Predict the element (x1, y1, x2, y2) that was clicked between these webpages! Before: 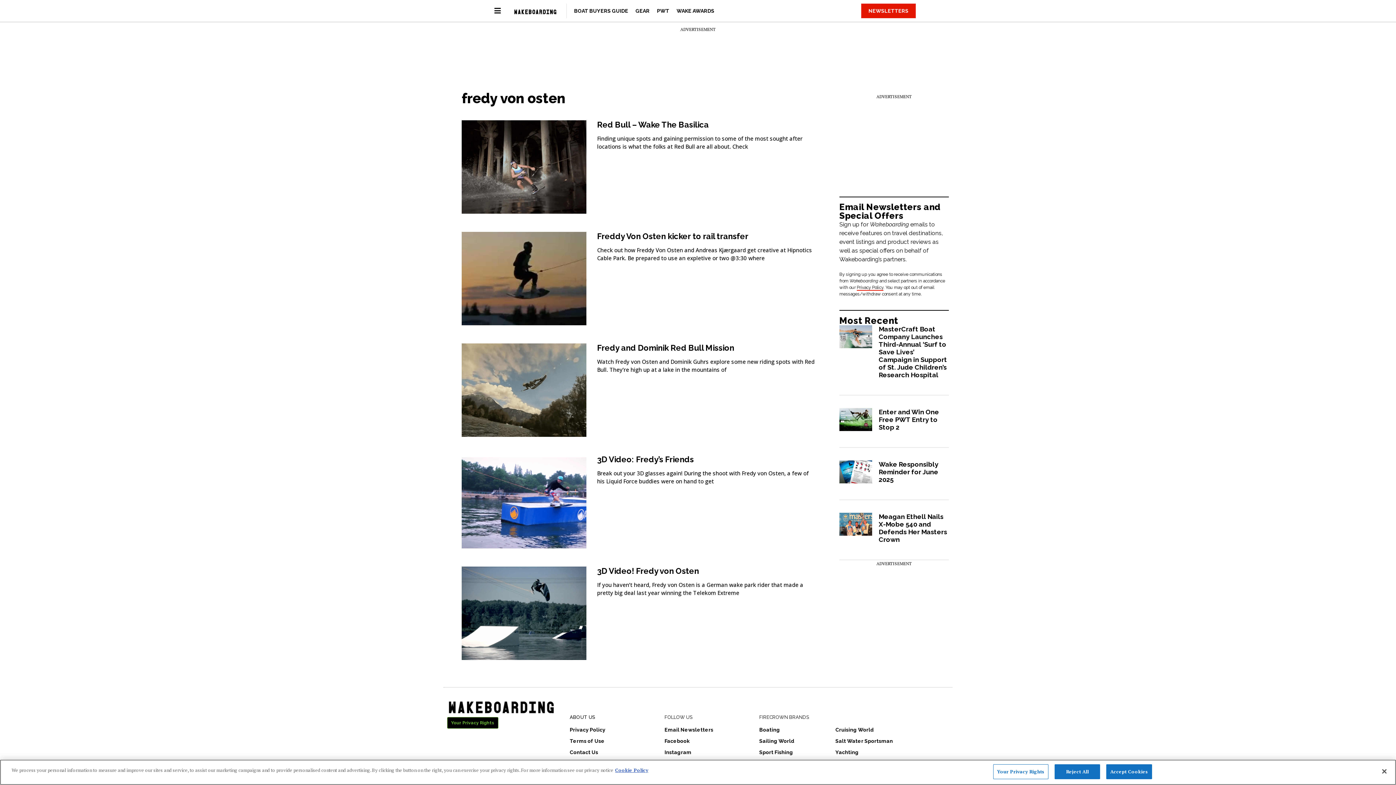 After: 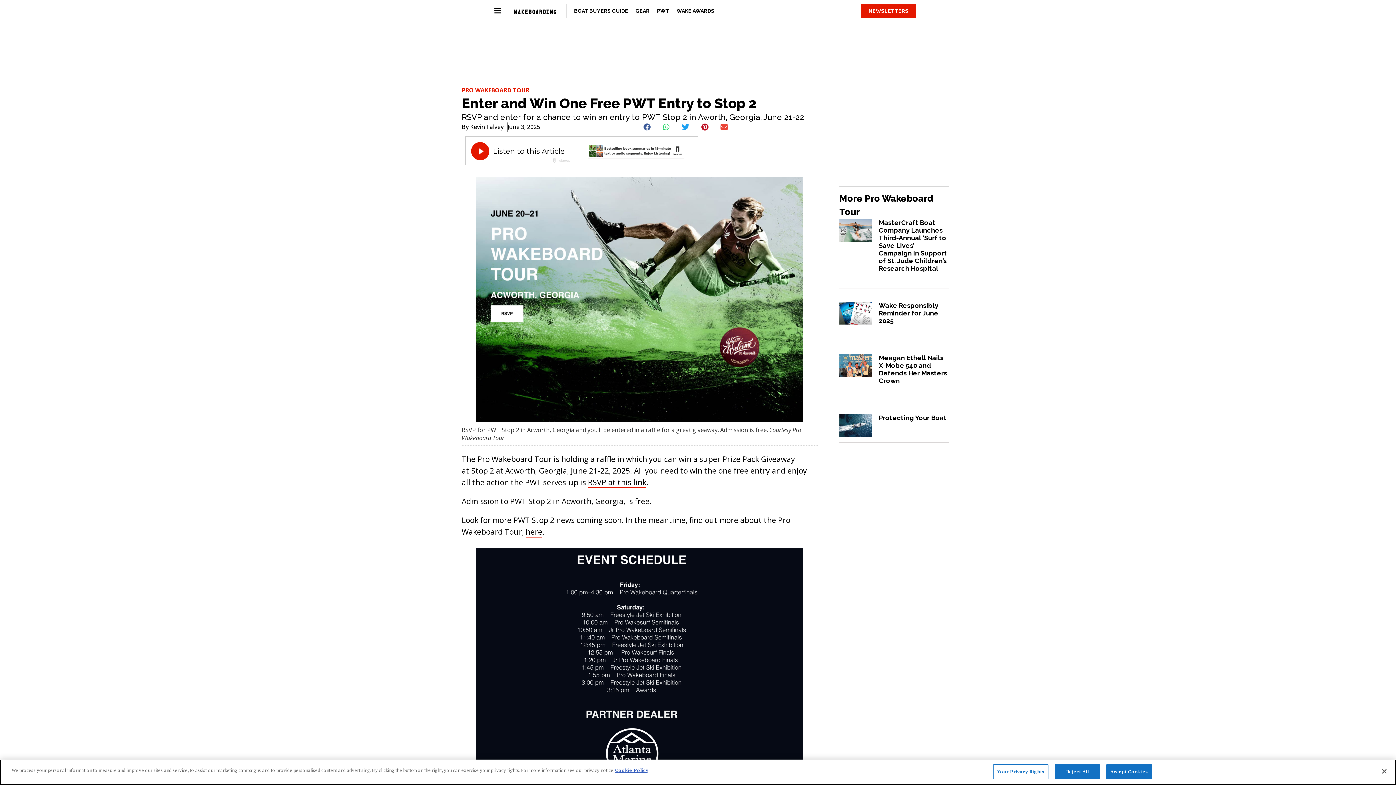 Action: bbox: (839, 408, 872, 442)